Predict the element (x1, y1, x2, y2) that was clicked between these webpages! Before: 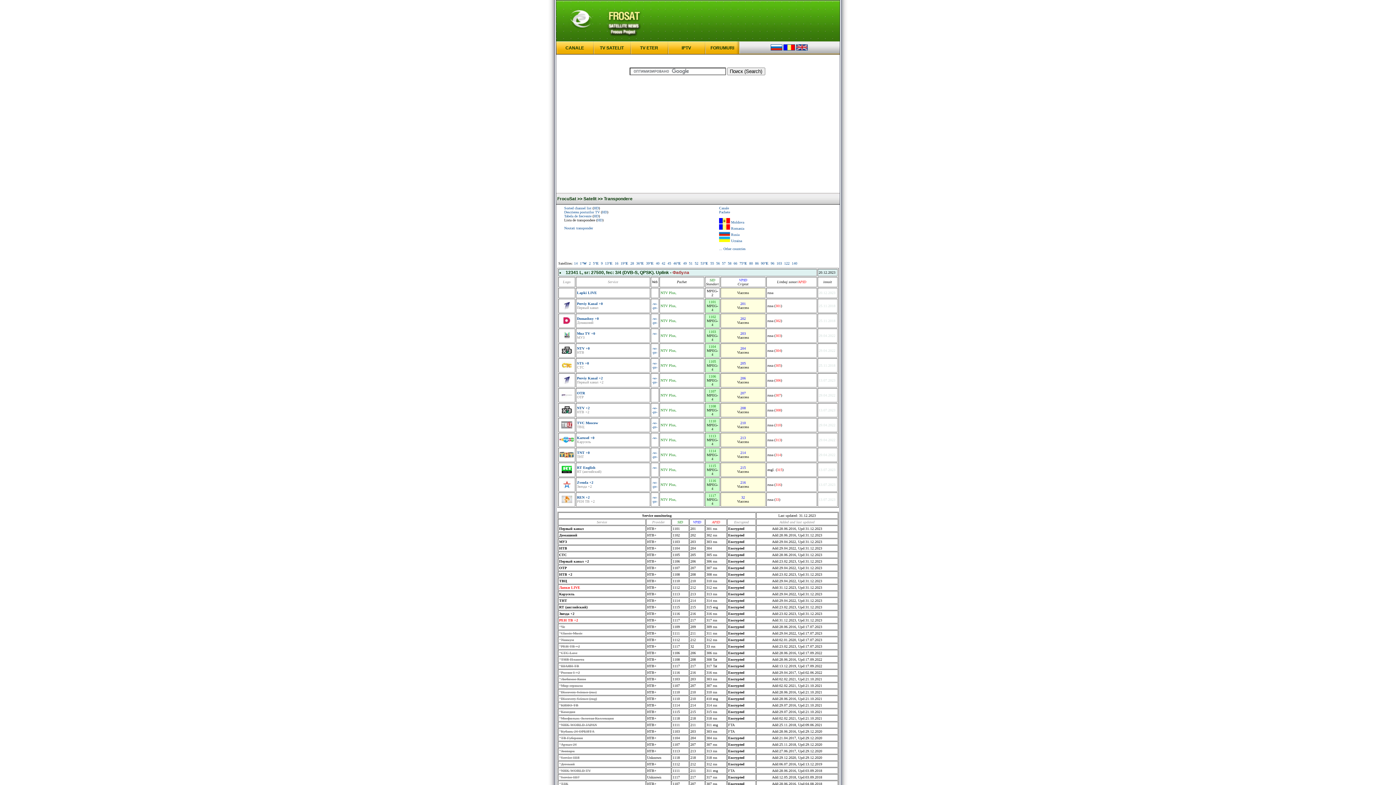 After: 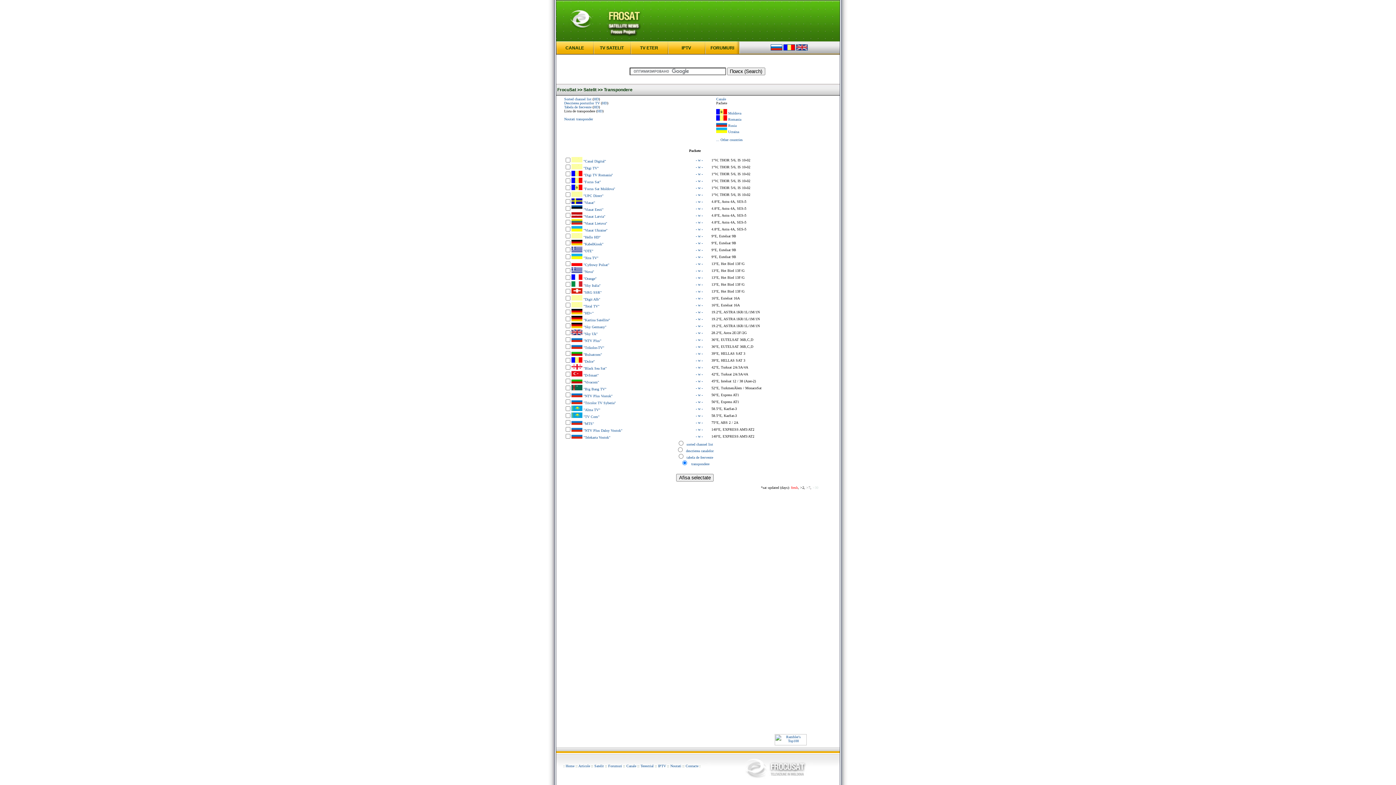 Action: label: Pachete bbox: (719, 210, 730, 214)